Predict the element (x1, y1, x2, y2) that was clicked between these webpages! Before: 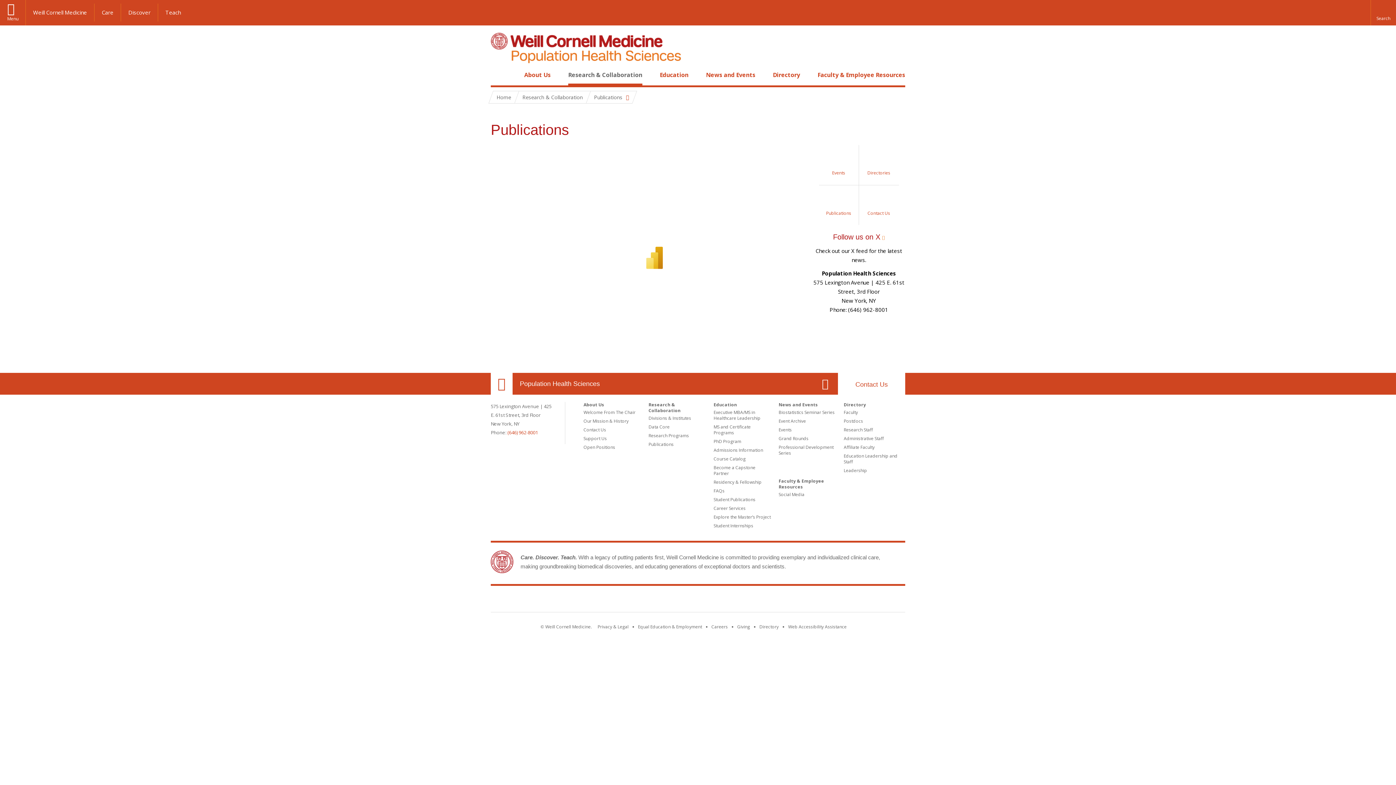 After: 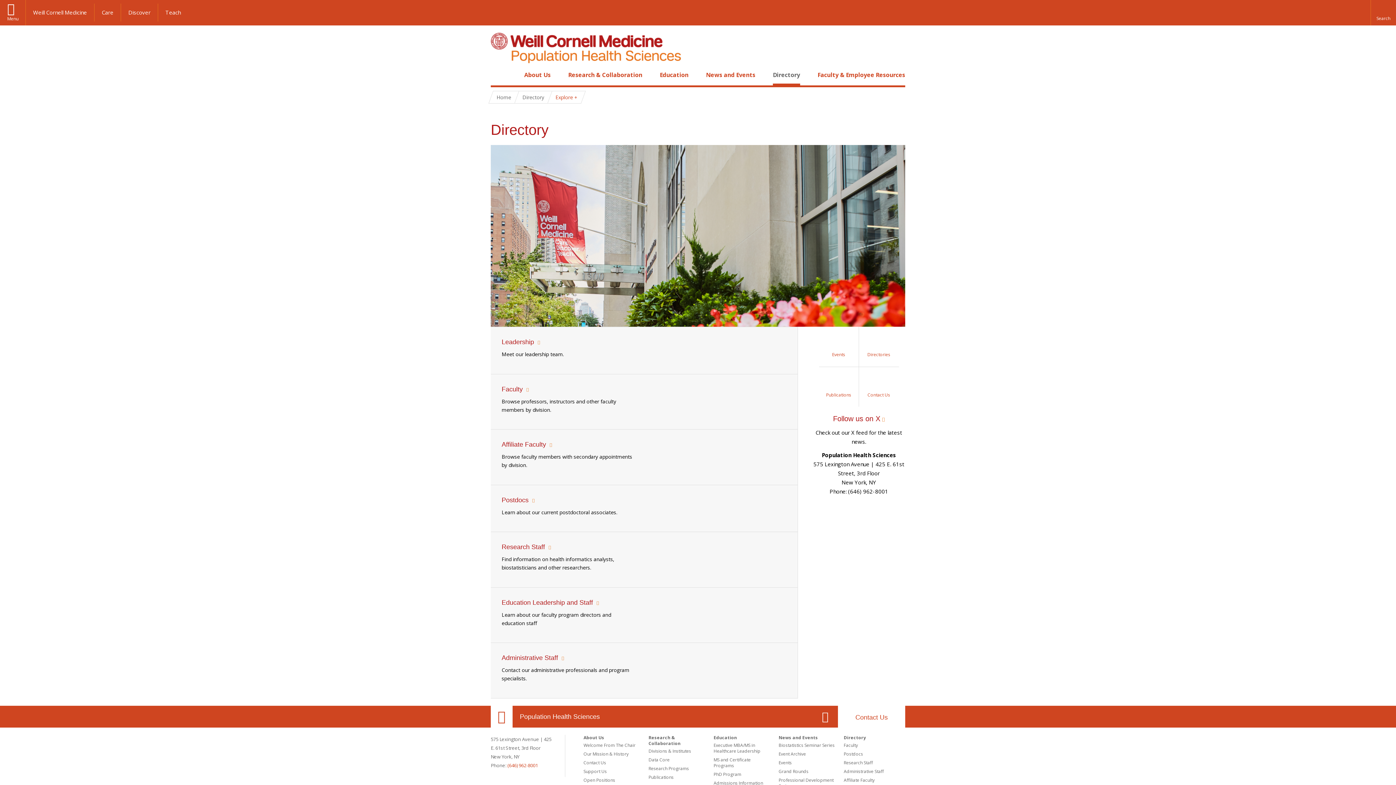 Action: bbox: (859, 145, 899, 185) label: Directories